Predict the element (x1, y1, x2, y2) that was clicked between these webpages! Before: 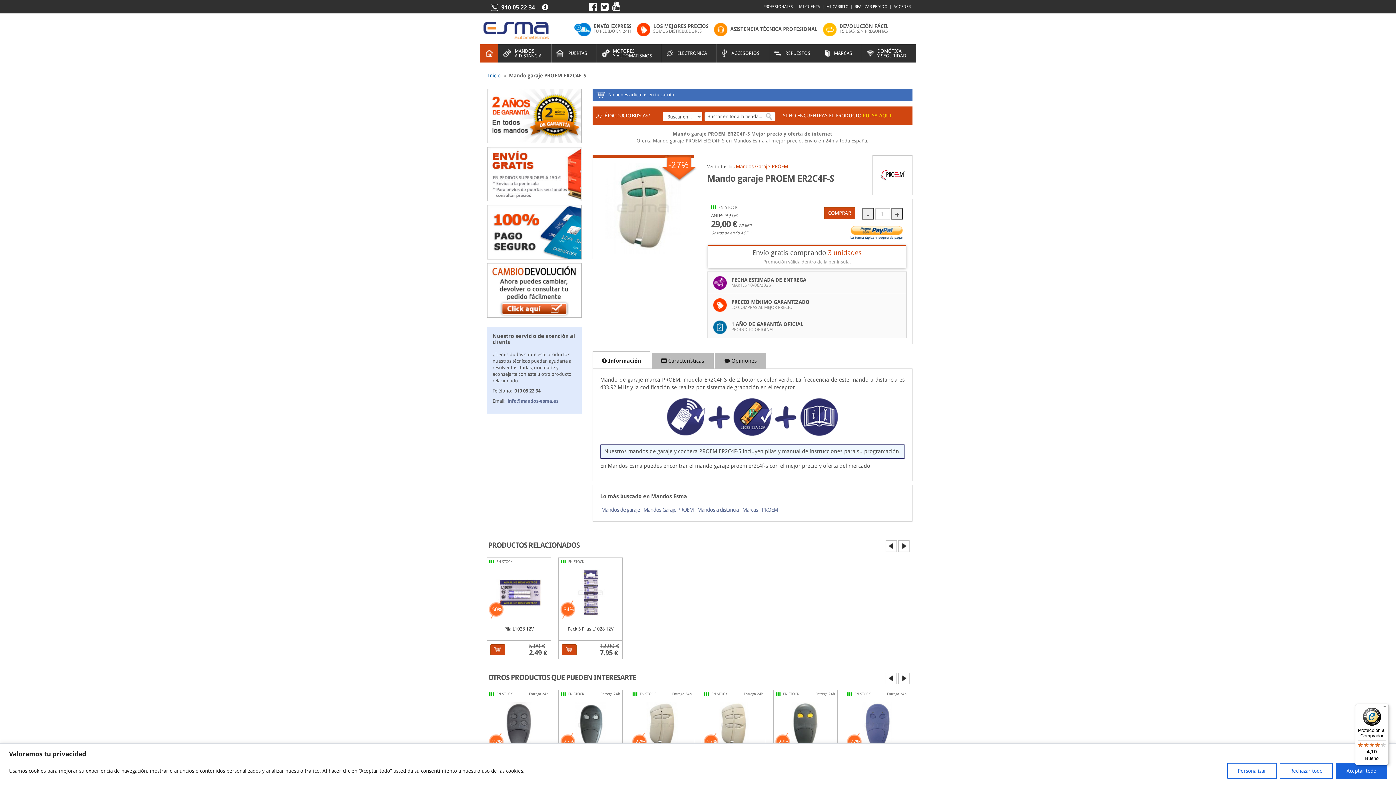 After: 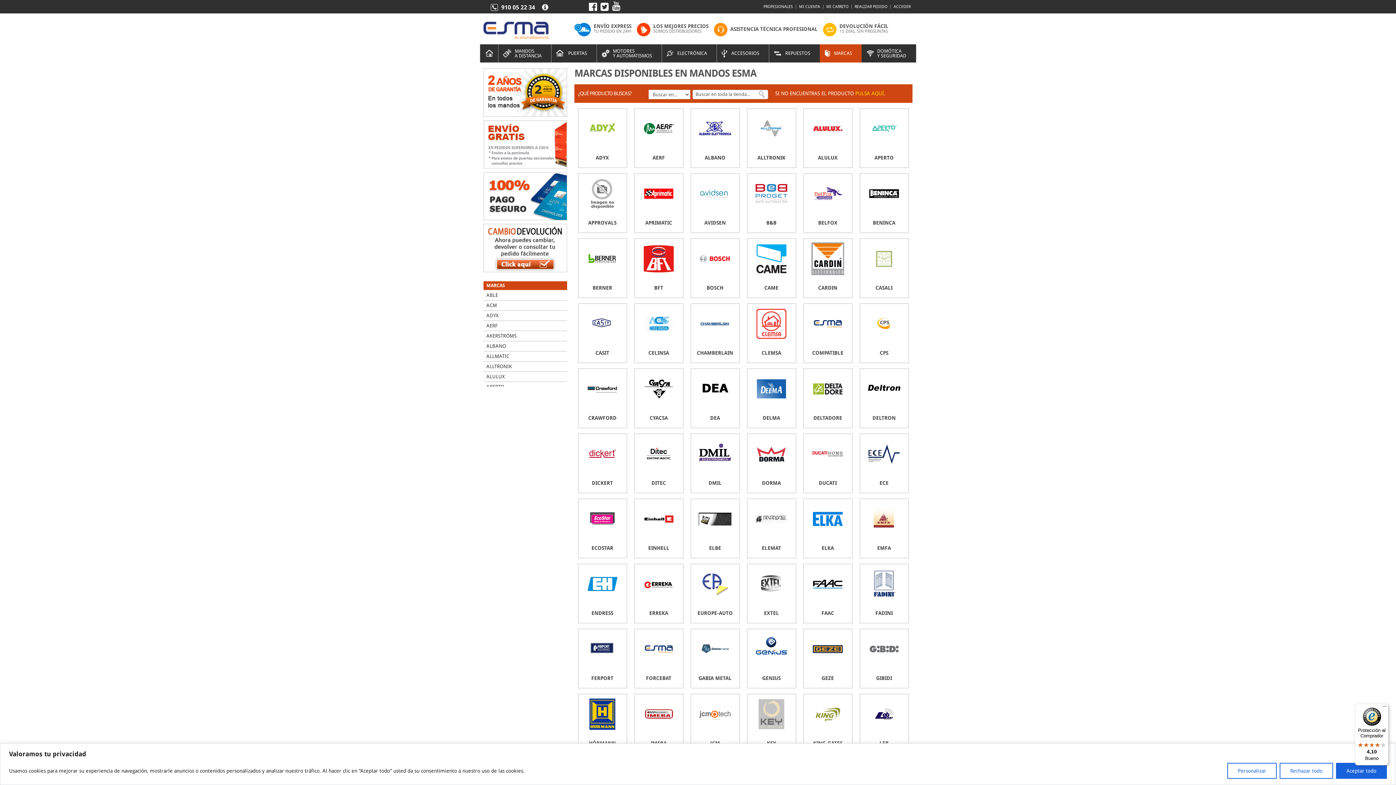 Action: bbox: (741, 506, 759, 513) label: Marcas